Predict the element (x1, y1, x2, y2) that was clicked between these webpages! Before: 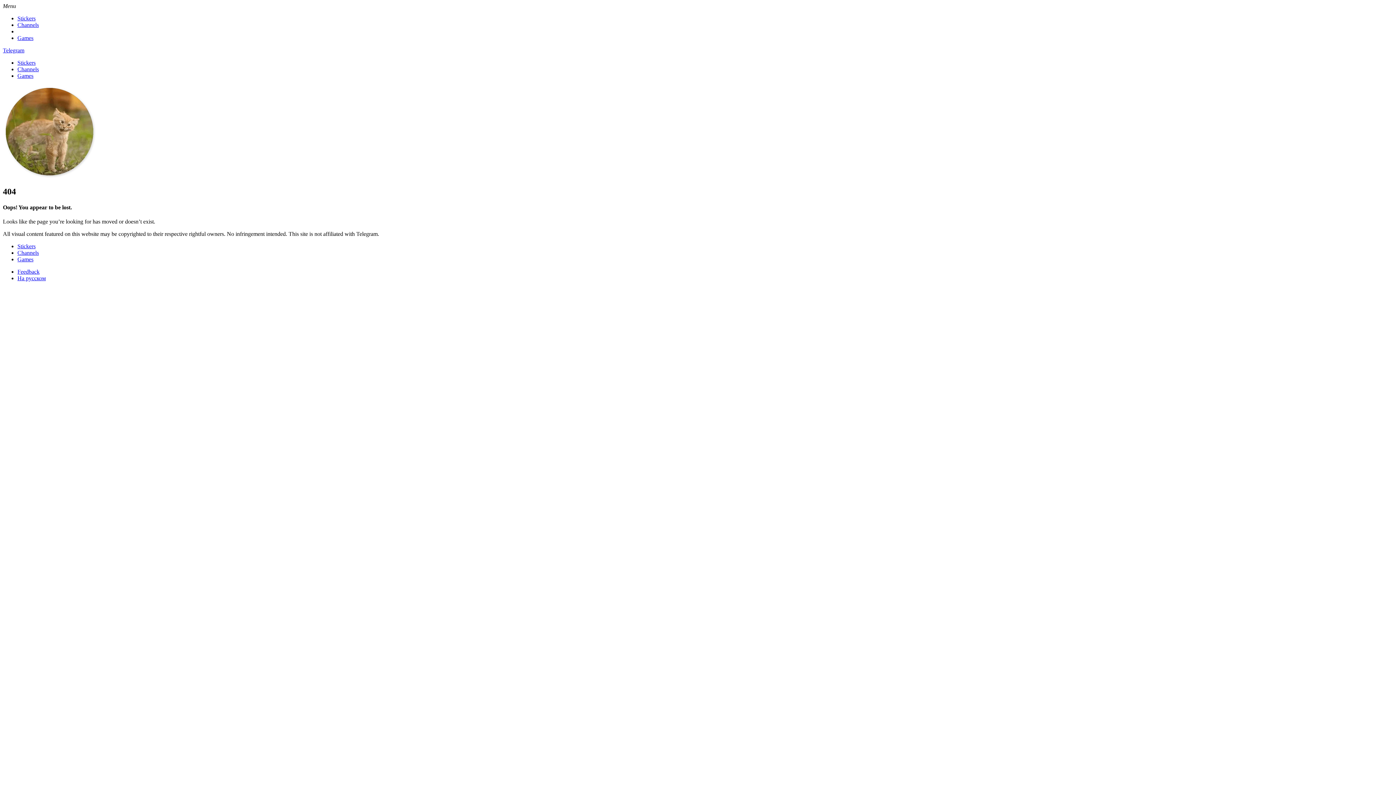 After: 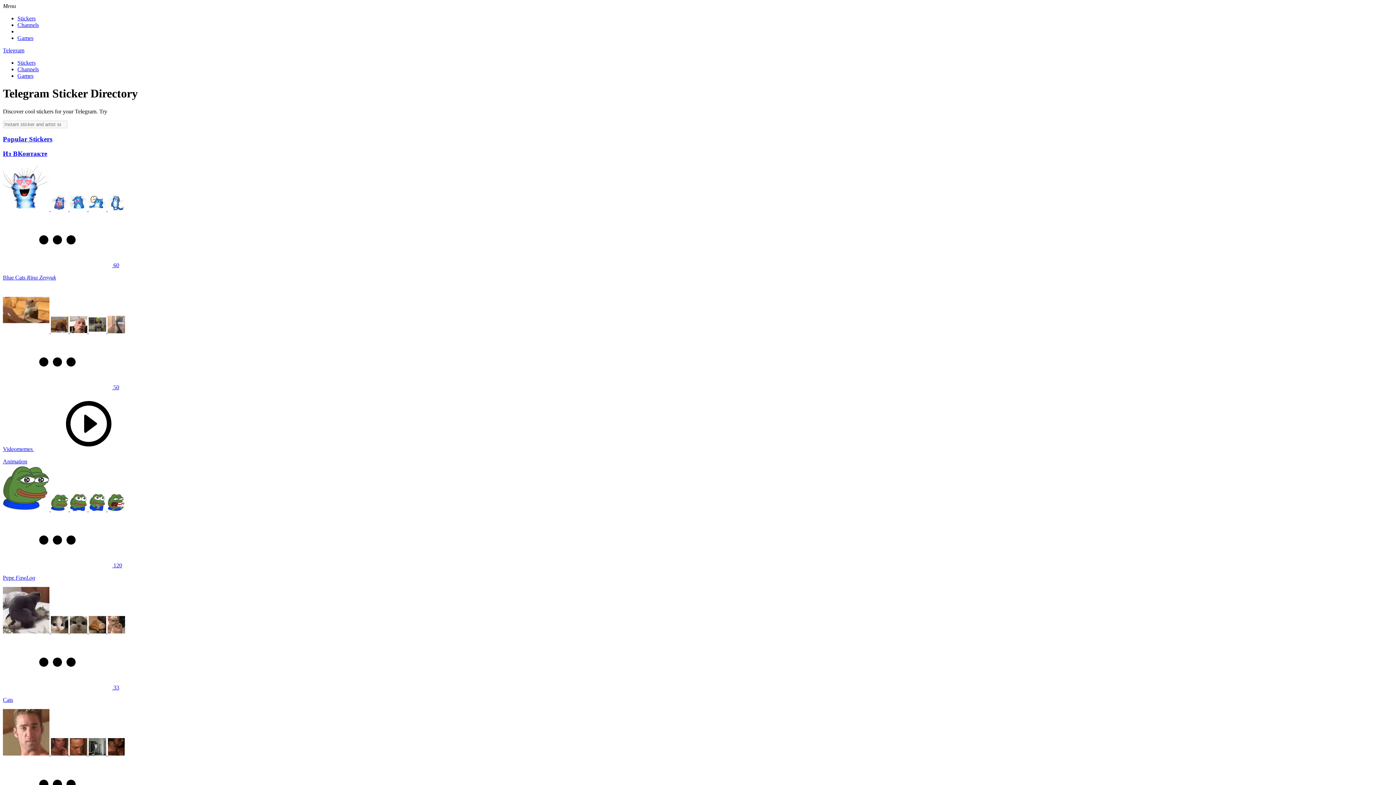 Action: label: Stickers bbox: (17, 15, 35, 21)